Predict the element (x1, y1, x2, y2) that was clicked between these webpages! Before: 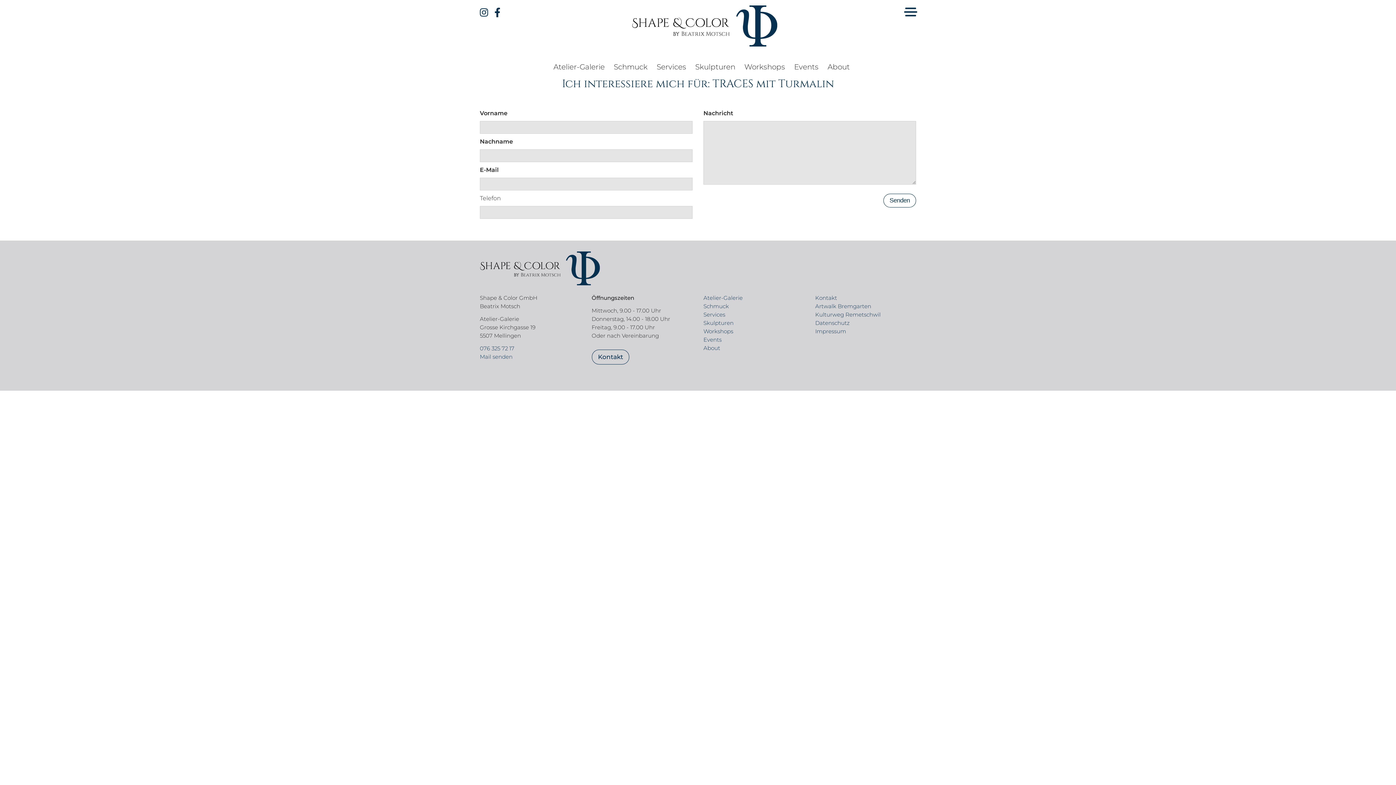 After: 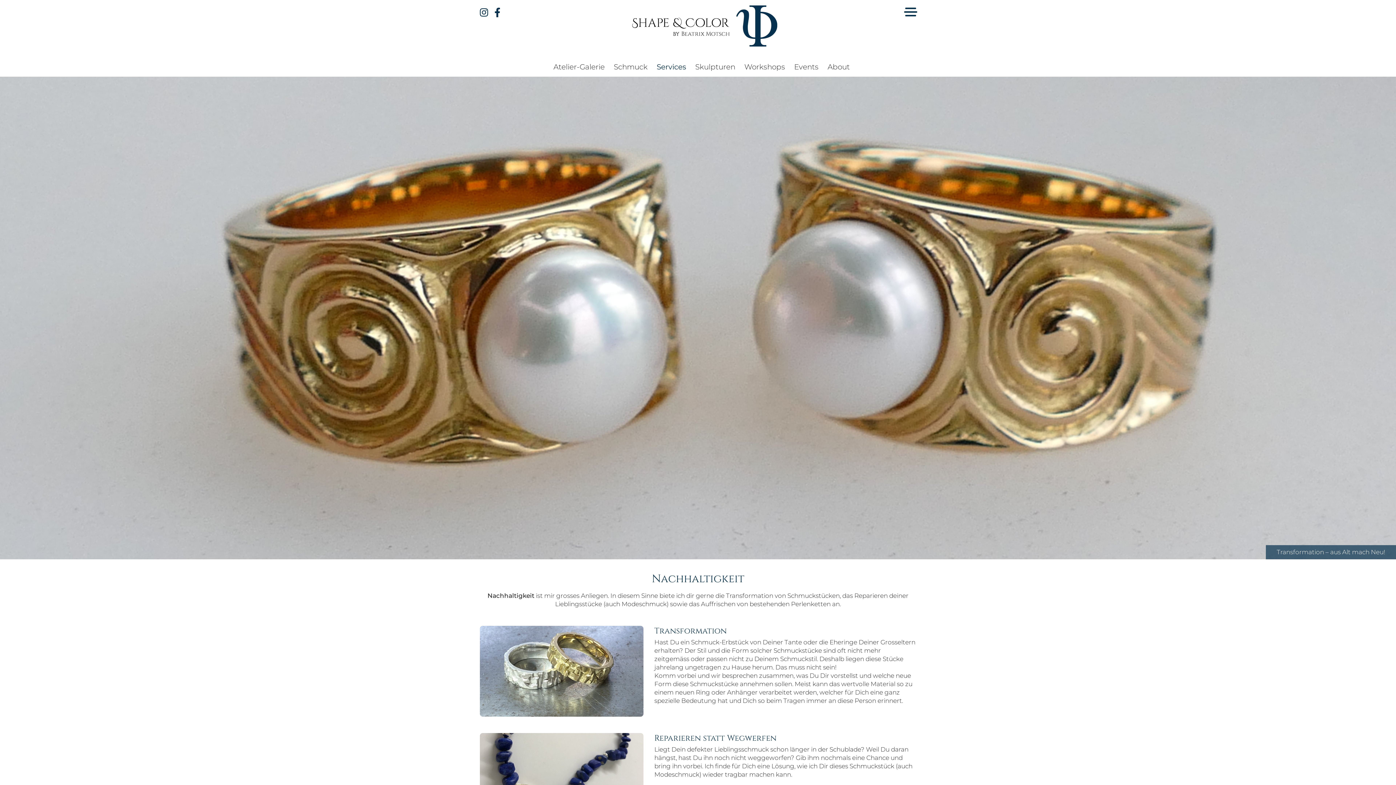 Action: label: Services bbox: (656, 62, 686, 71)